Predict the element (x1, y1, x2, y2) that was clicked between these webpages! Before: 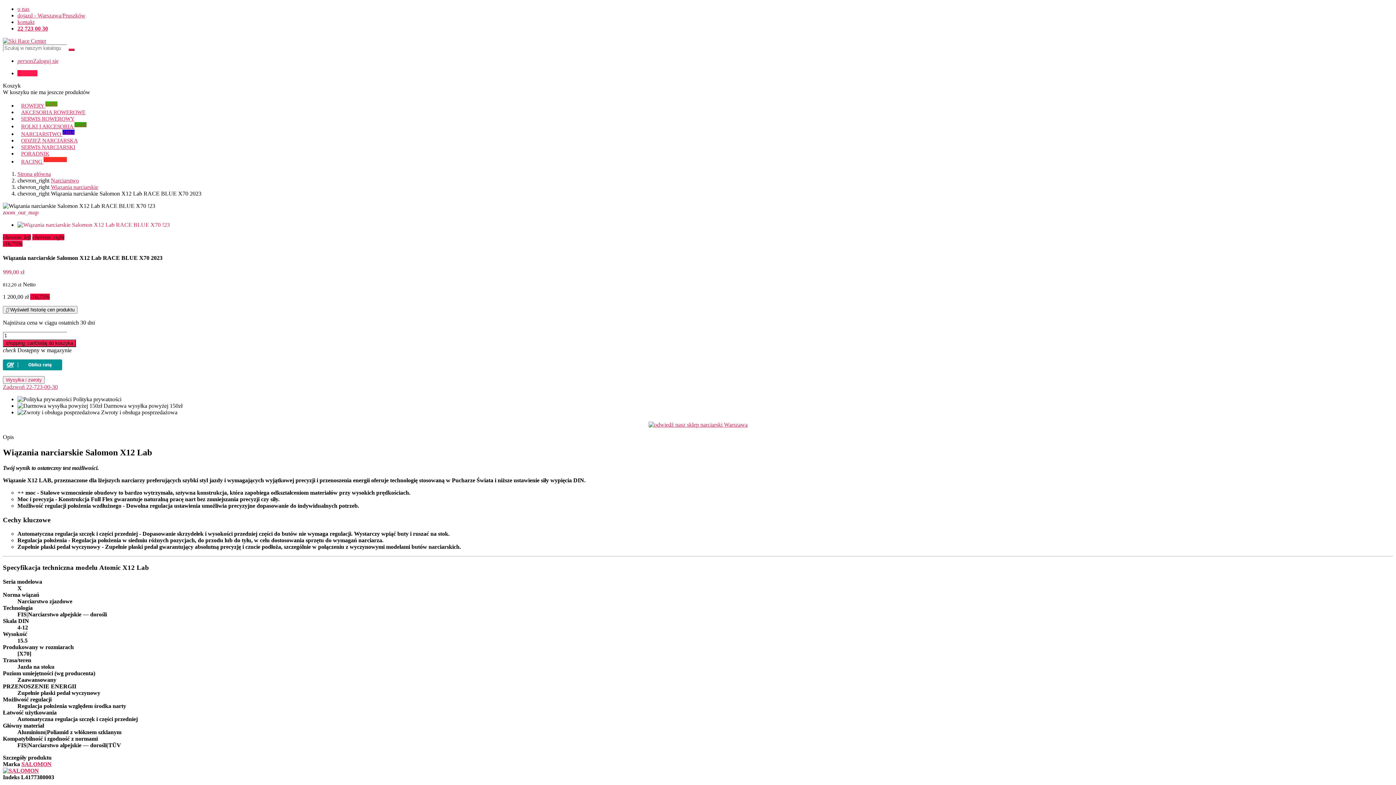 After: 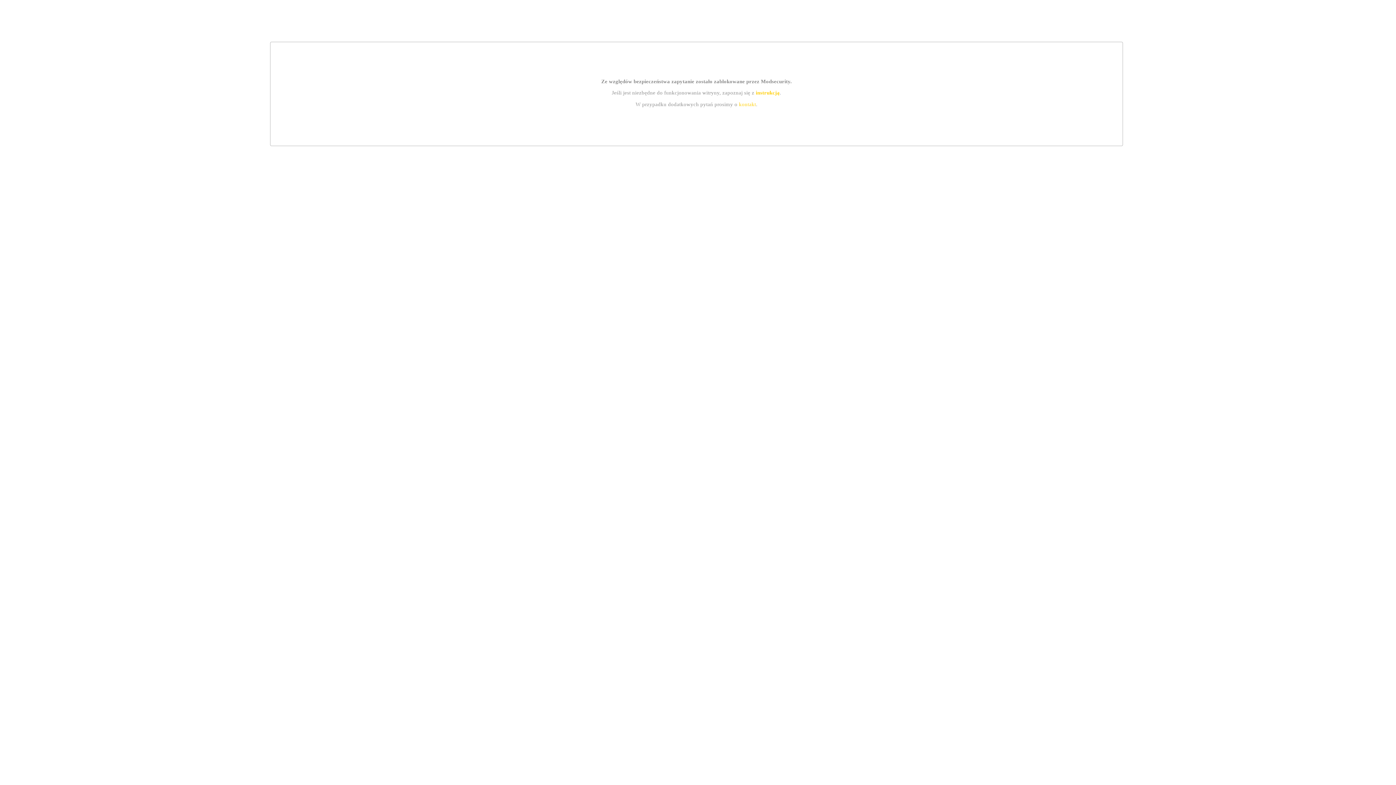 Action: bbox: (50, 183, 98, 190) label: Wiązania narciarskie